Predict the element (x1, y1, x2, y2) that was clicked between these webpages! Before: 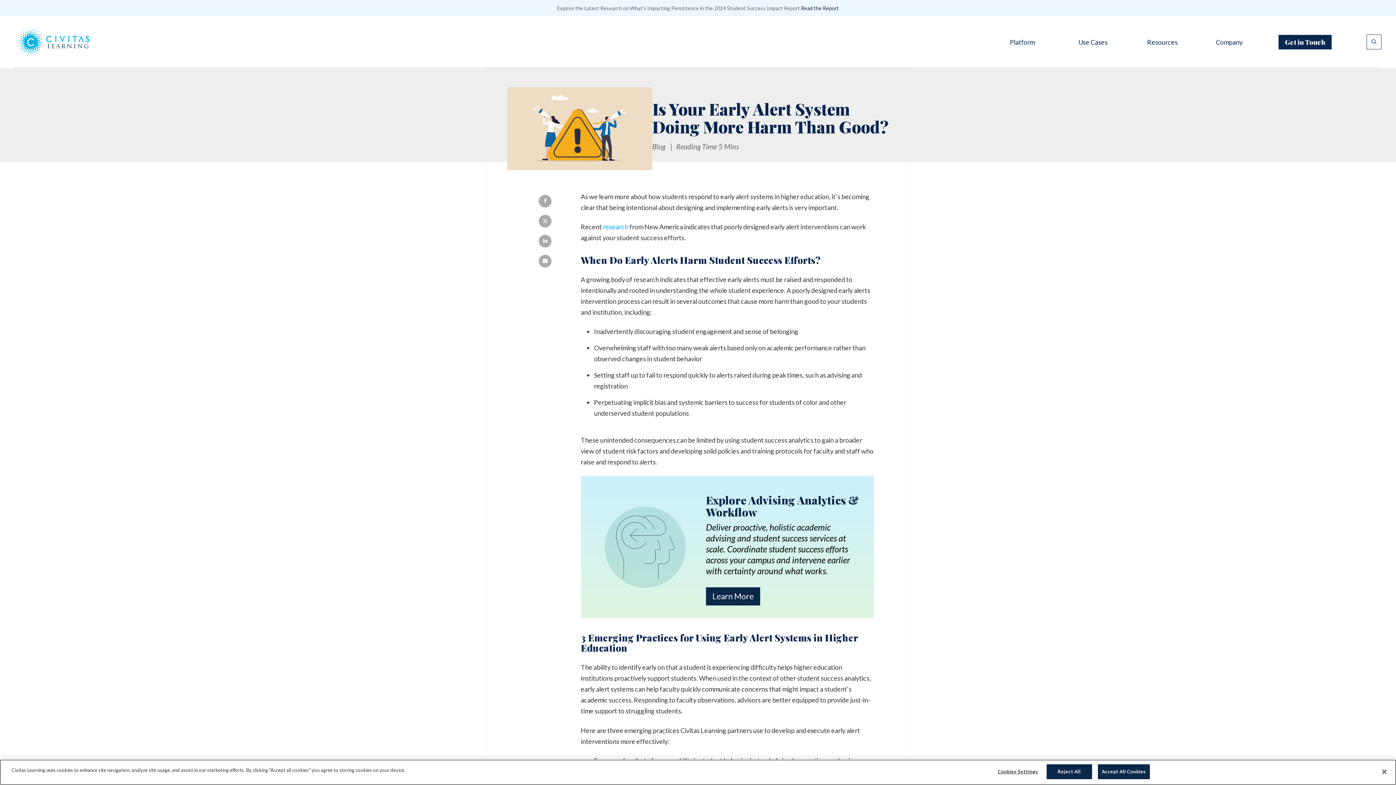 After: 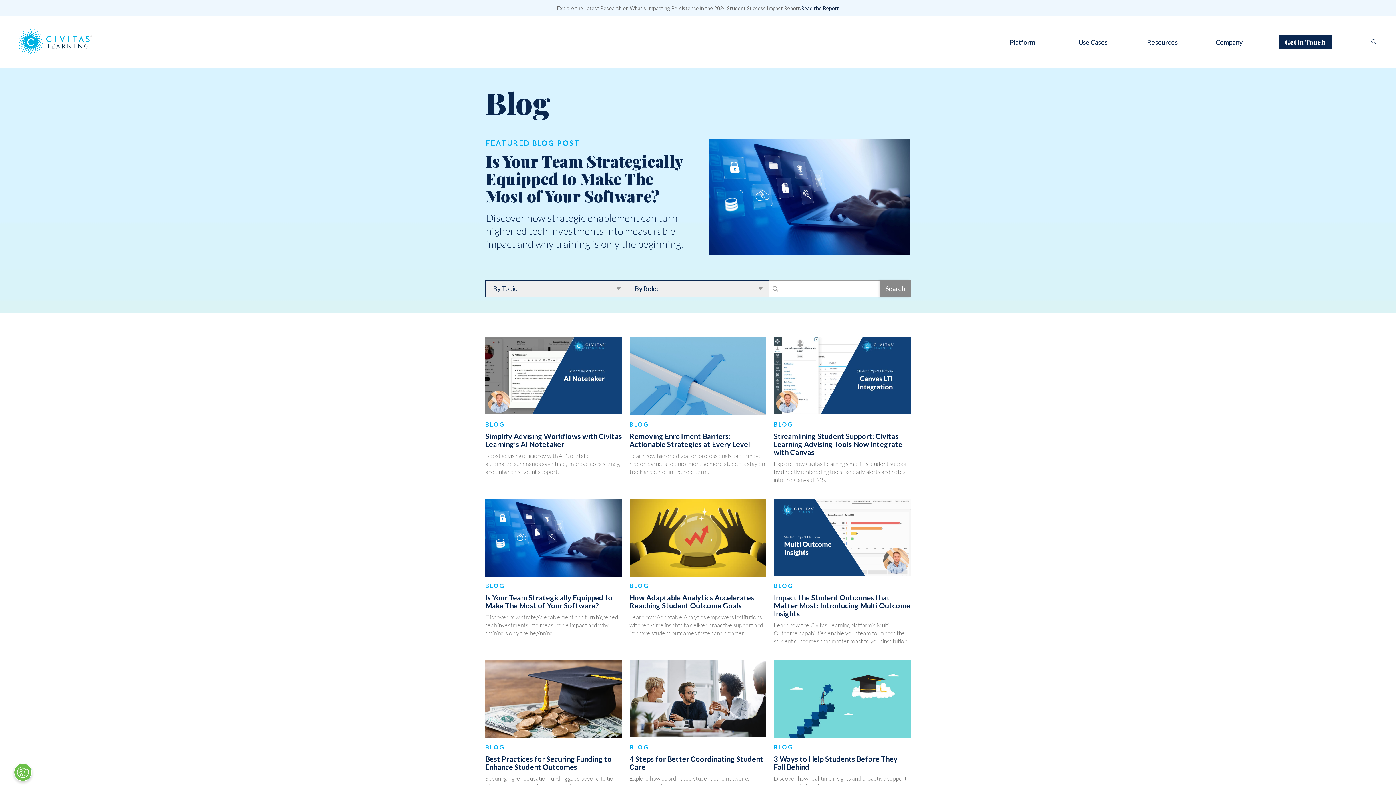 Action: bbox: (652, 140, 667, 152) label: Blog